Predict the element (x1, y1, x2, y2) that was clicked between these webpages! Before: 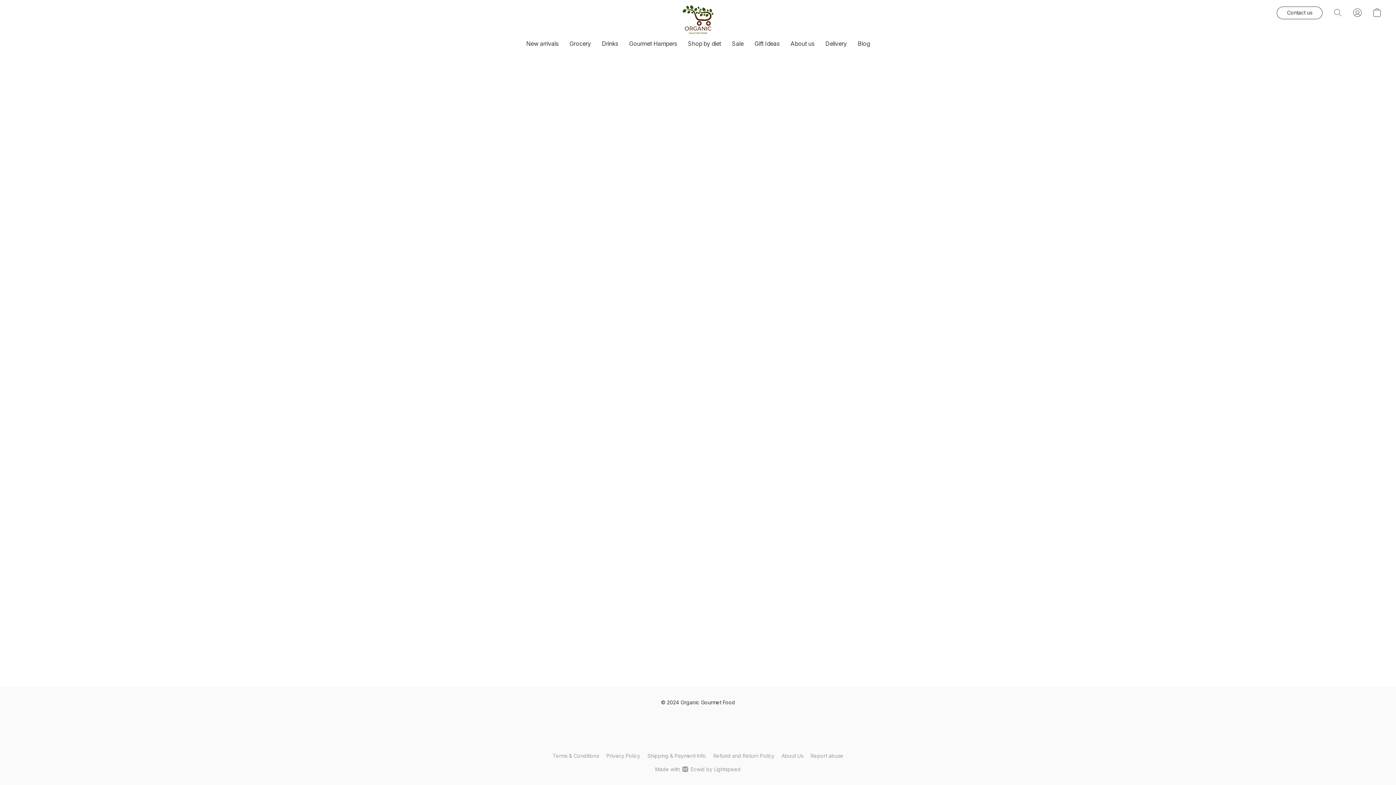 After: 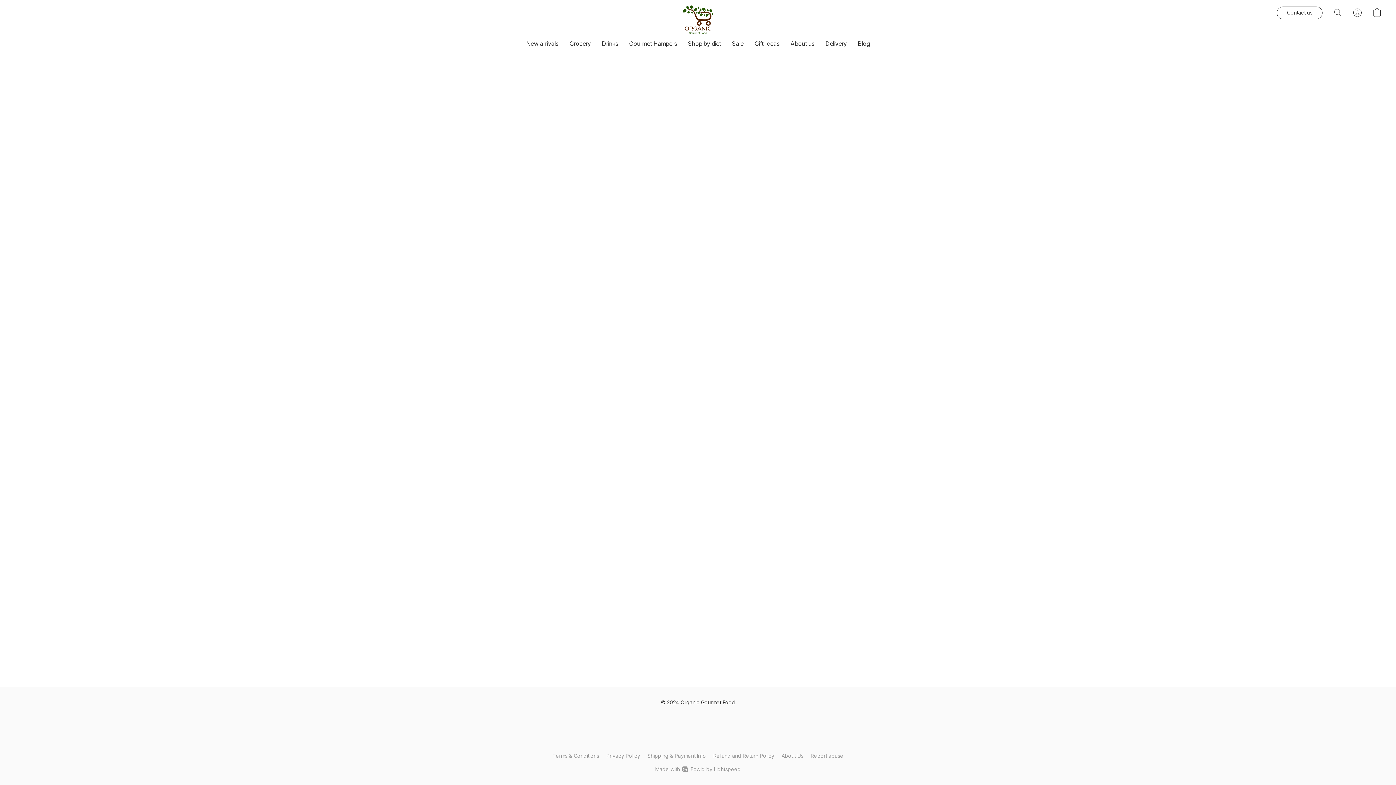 Action: label: Shop by diet bbox: (682, 36, 726, 50)